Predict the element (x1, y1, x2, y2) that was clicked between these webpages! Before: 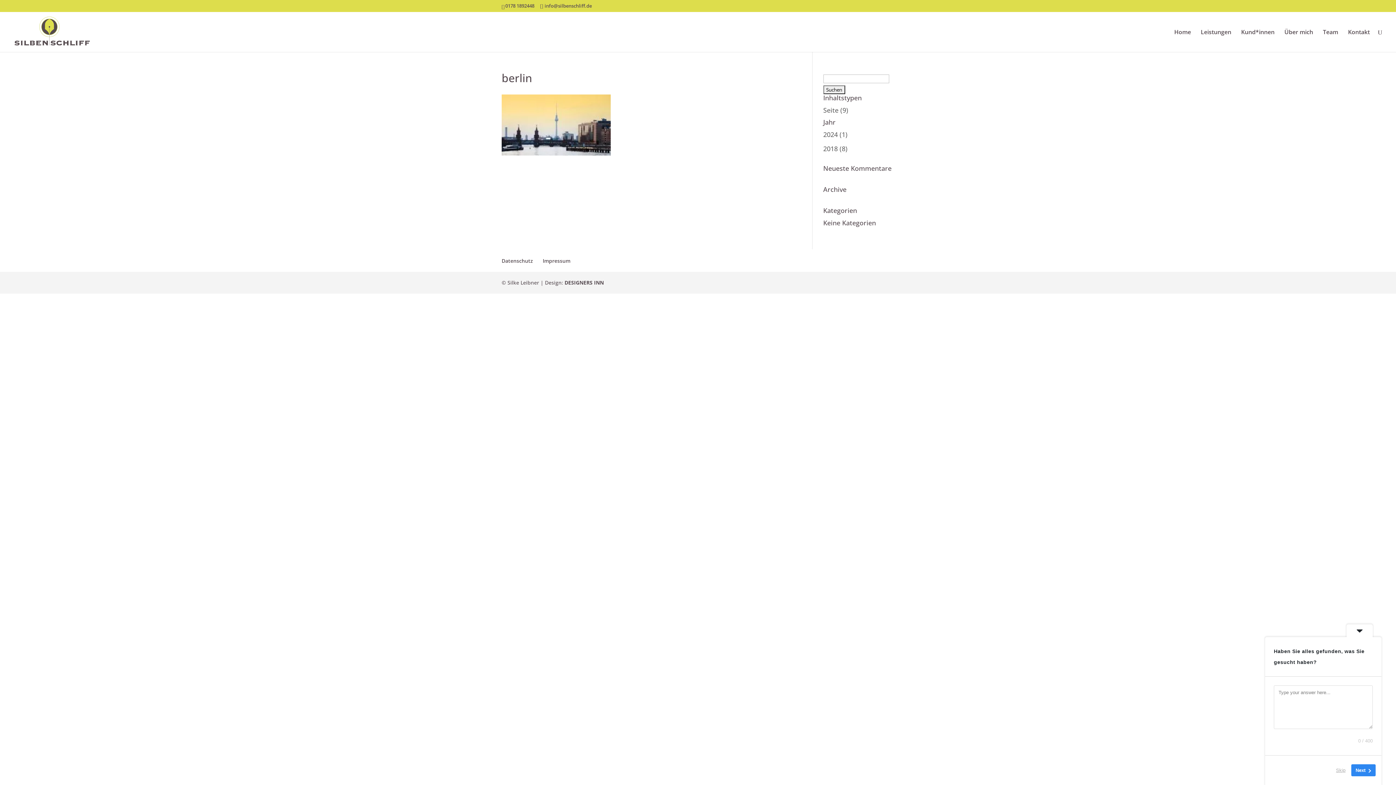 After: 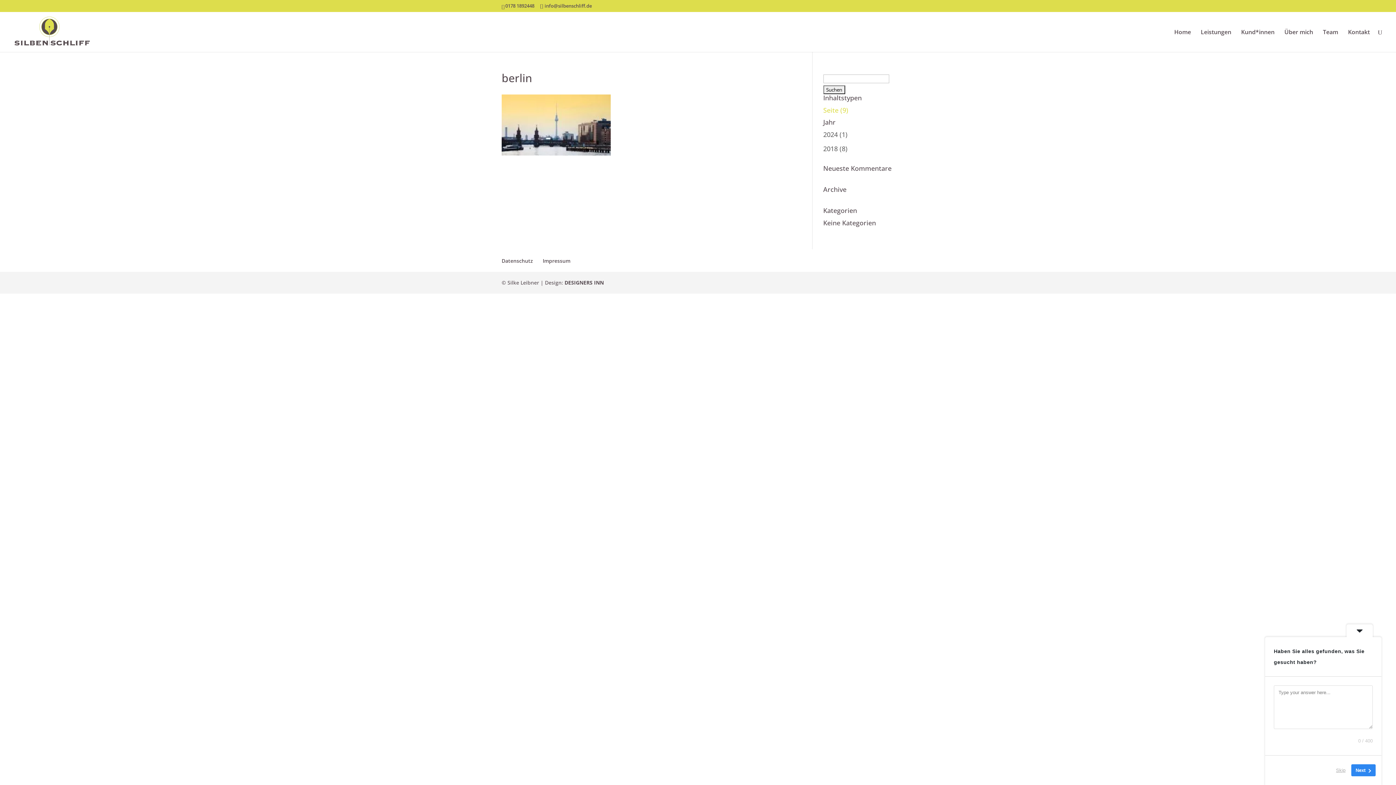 Action: label: Seite (9) bbox: (823, 105, 848, 114)